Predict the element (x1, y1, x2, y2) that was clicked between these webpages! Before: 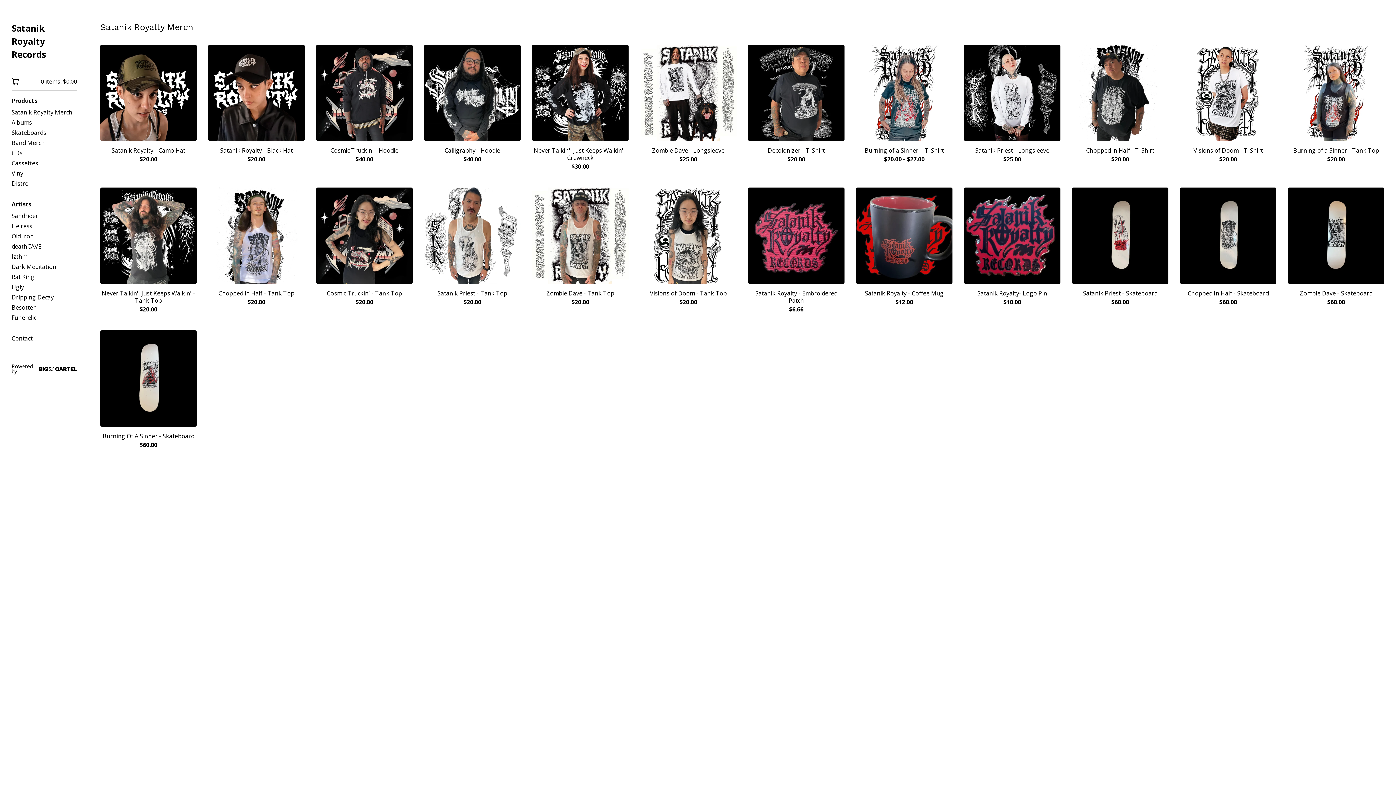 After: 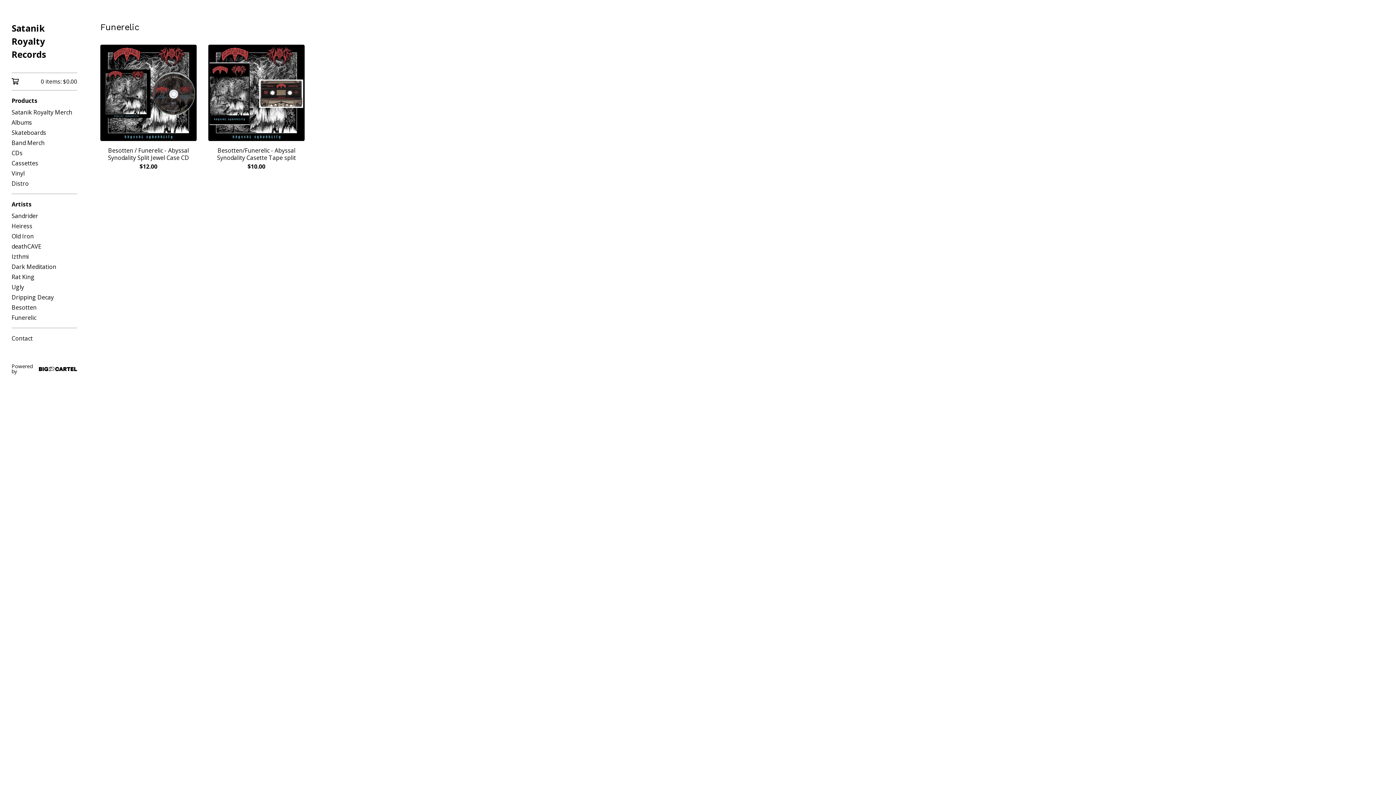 Action: label: Funerelic bbox: (11, 312, 77, 322)